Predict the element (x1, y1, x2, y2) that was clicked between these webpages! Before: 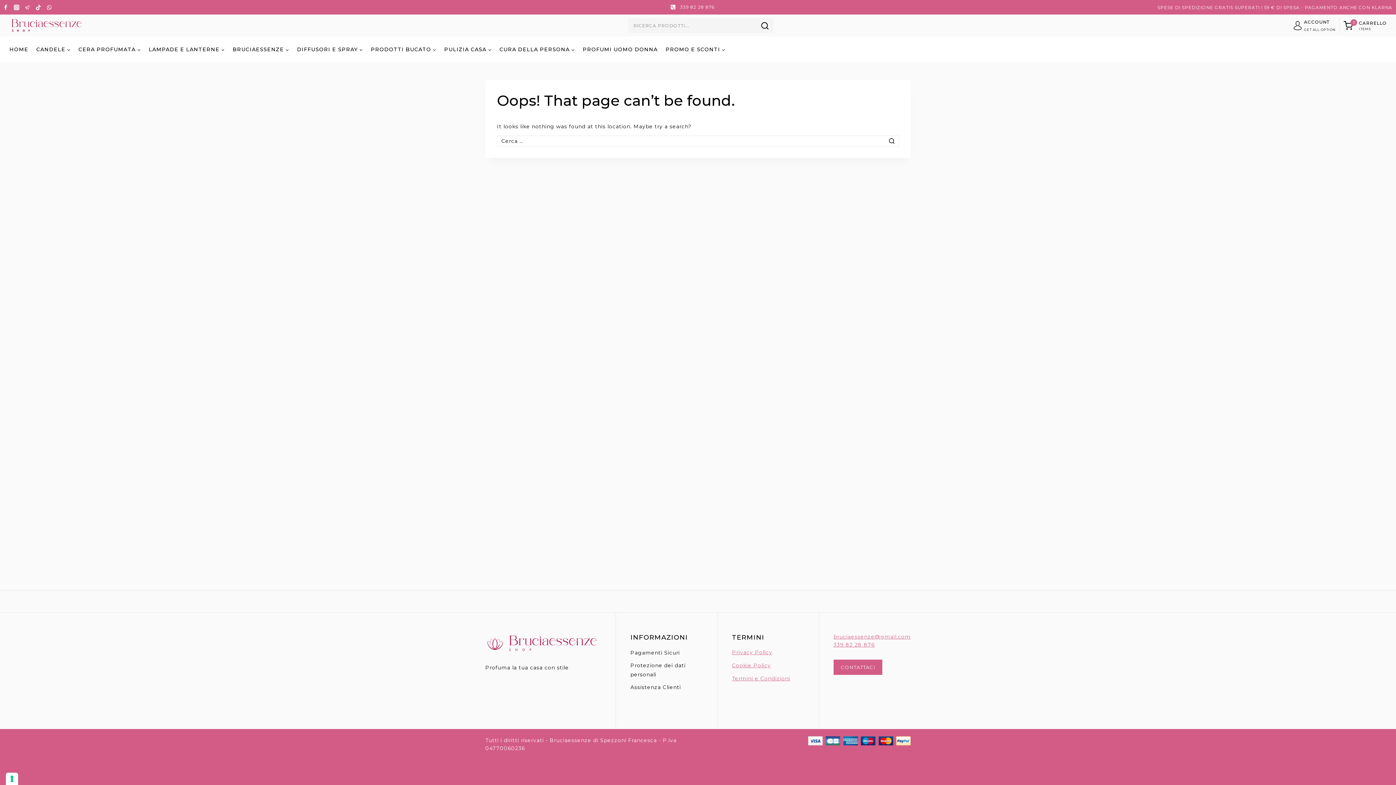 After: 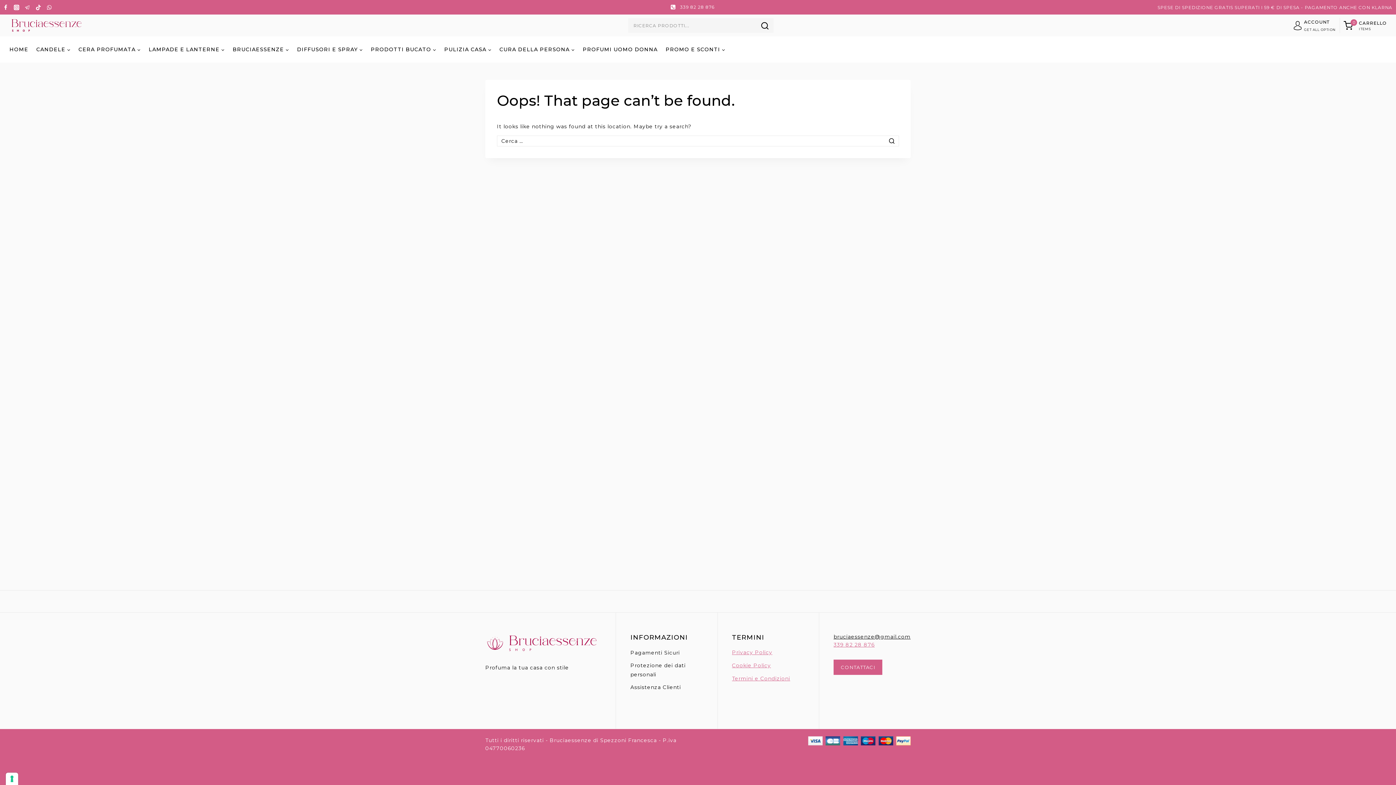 Action: label: bruciaessenze@gmail.com bbox: (833, 633, 910, 640)